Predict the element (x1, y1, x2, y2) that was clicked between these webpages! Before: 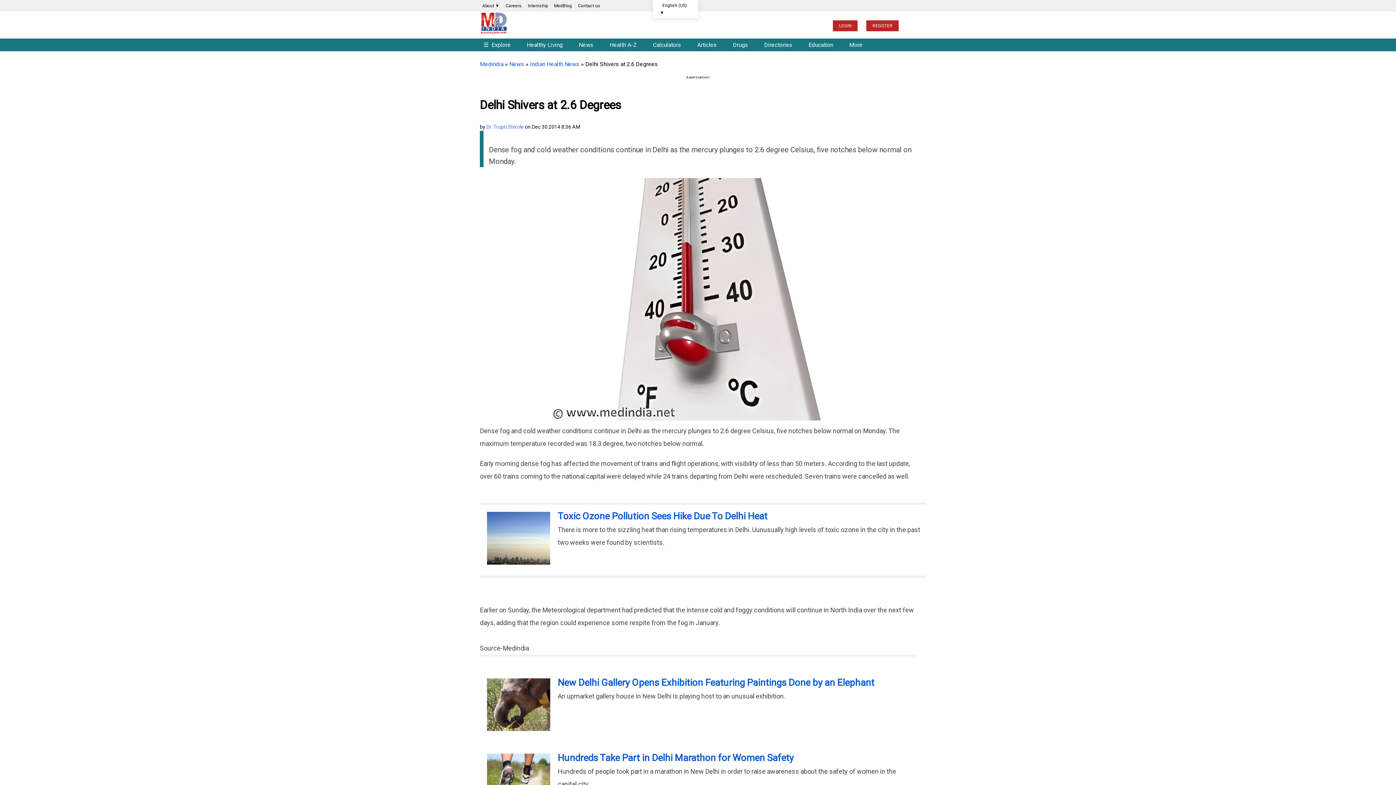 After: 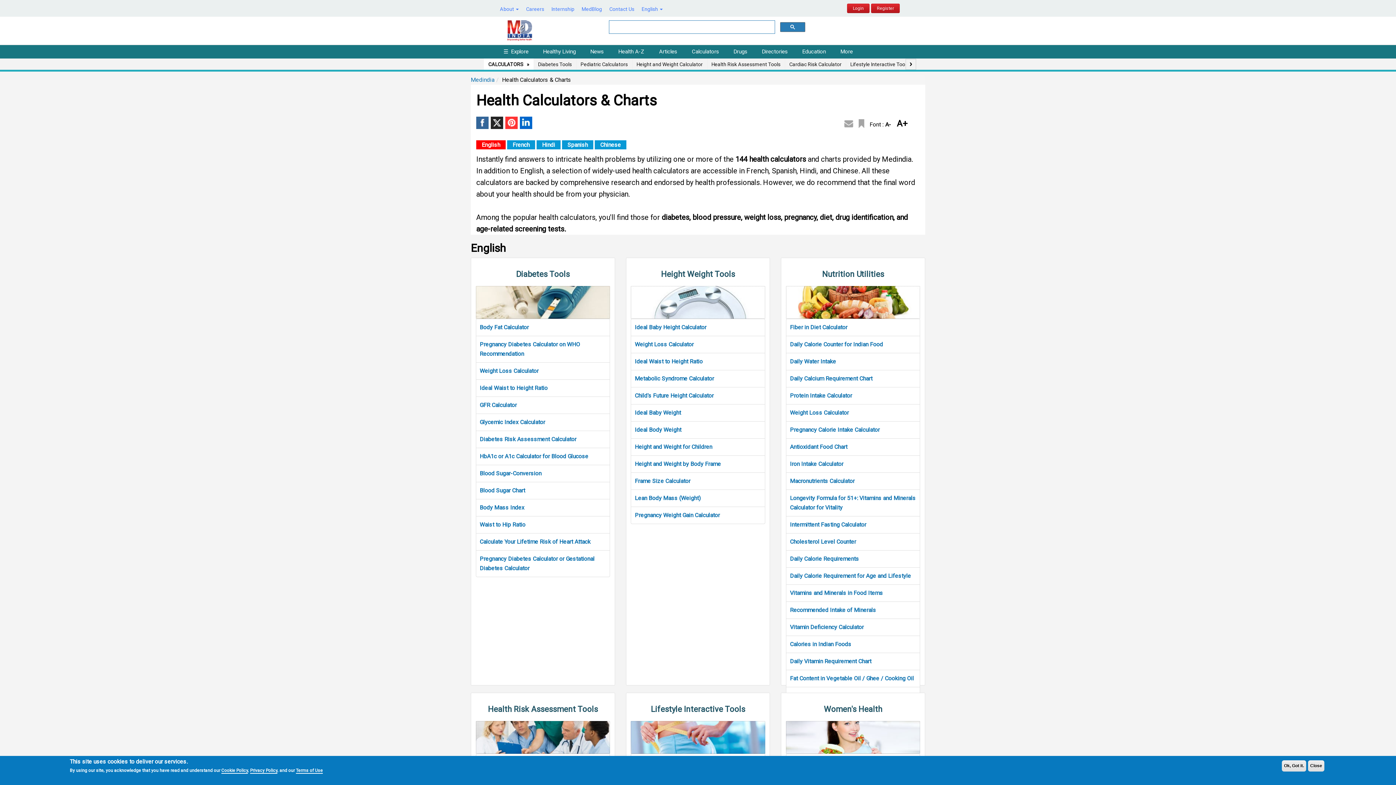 Action: label: Calculators bbox: (649, 37, 692, 52)